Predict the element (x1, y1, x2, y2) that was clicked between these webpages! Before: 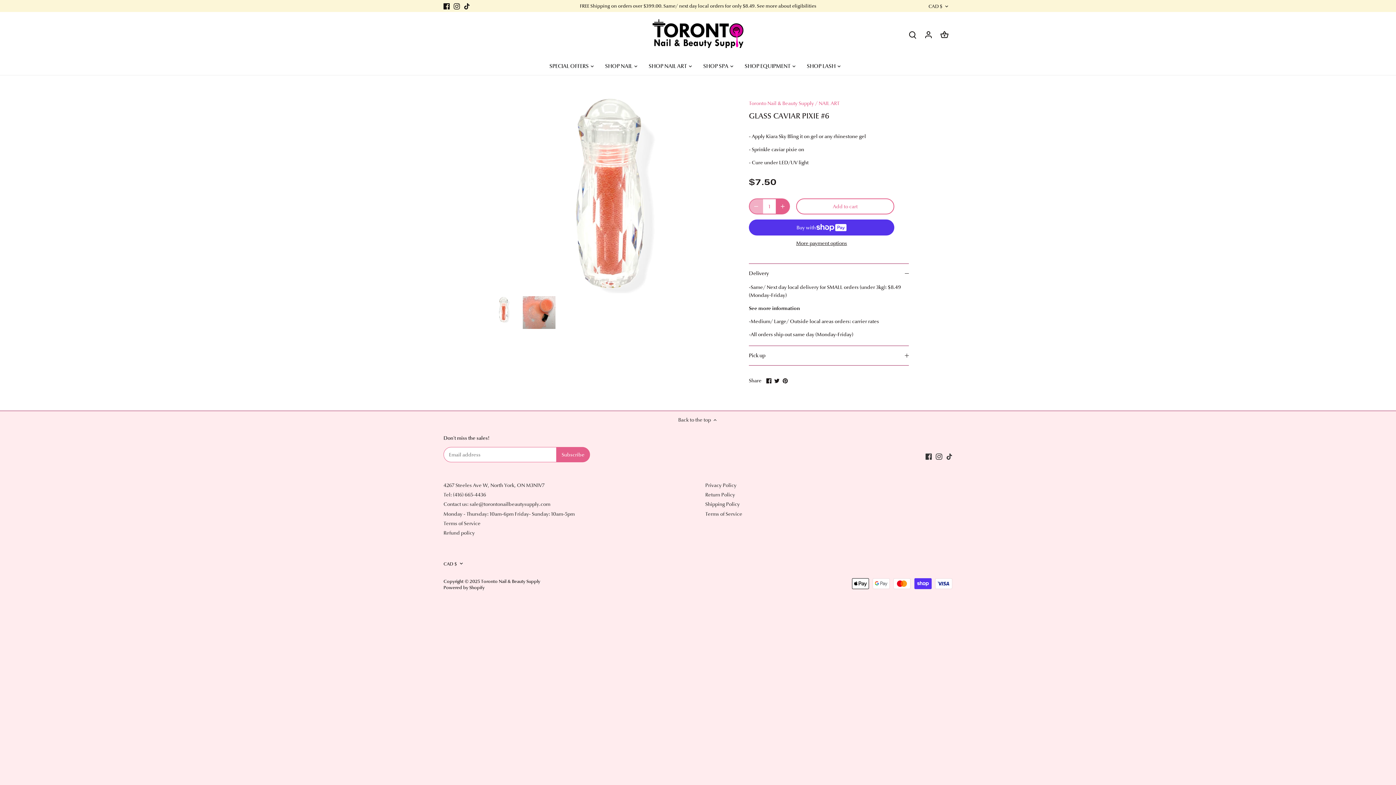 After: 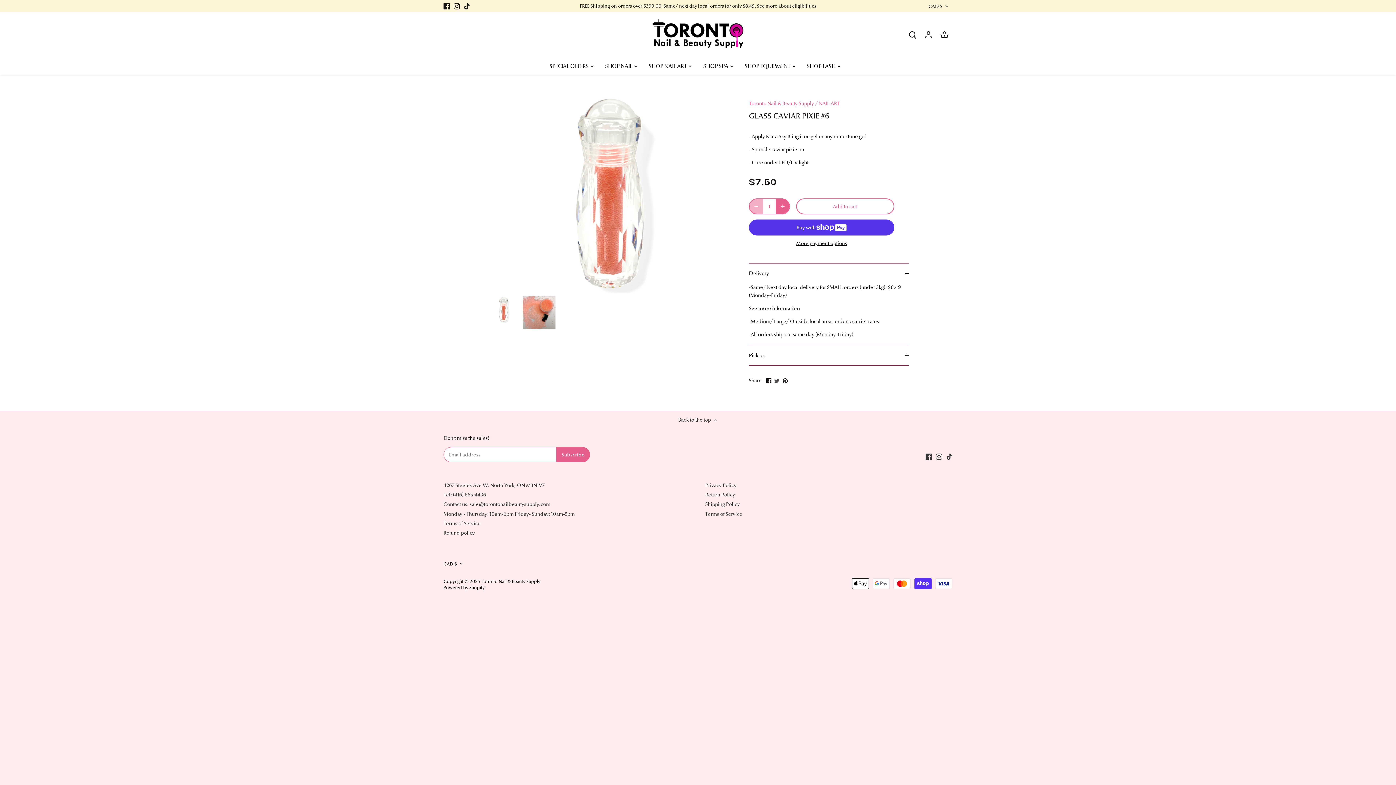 Action: bbox: (774, 376, 779, 383) label: Share on Twitter